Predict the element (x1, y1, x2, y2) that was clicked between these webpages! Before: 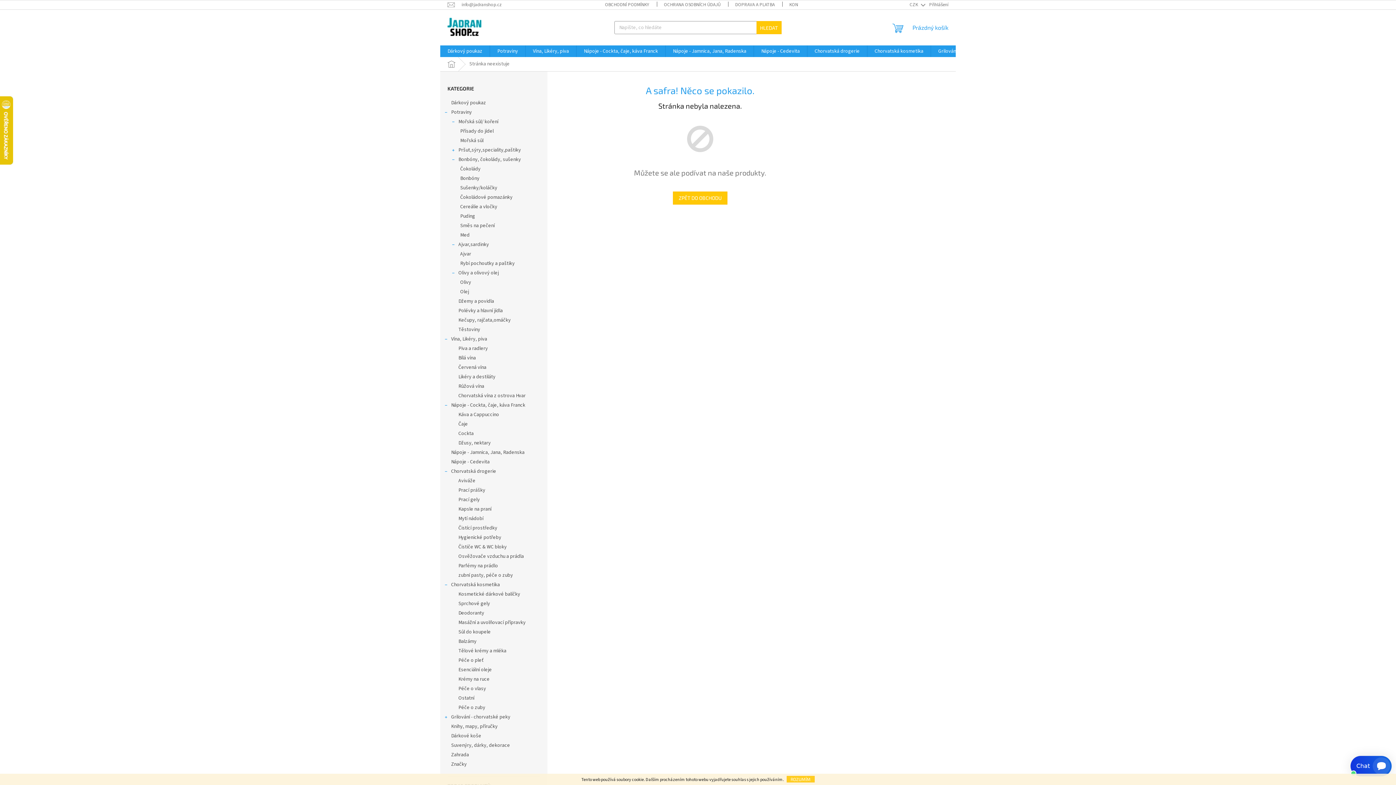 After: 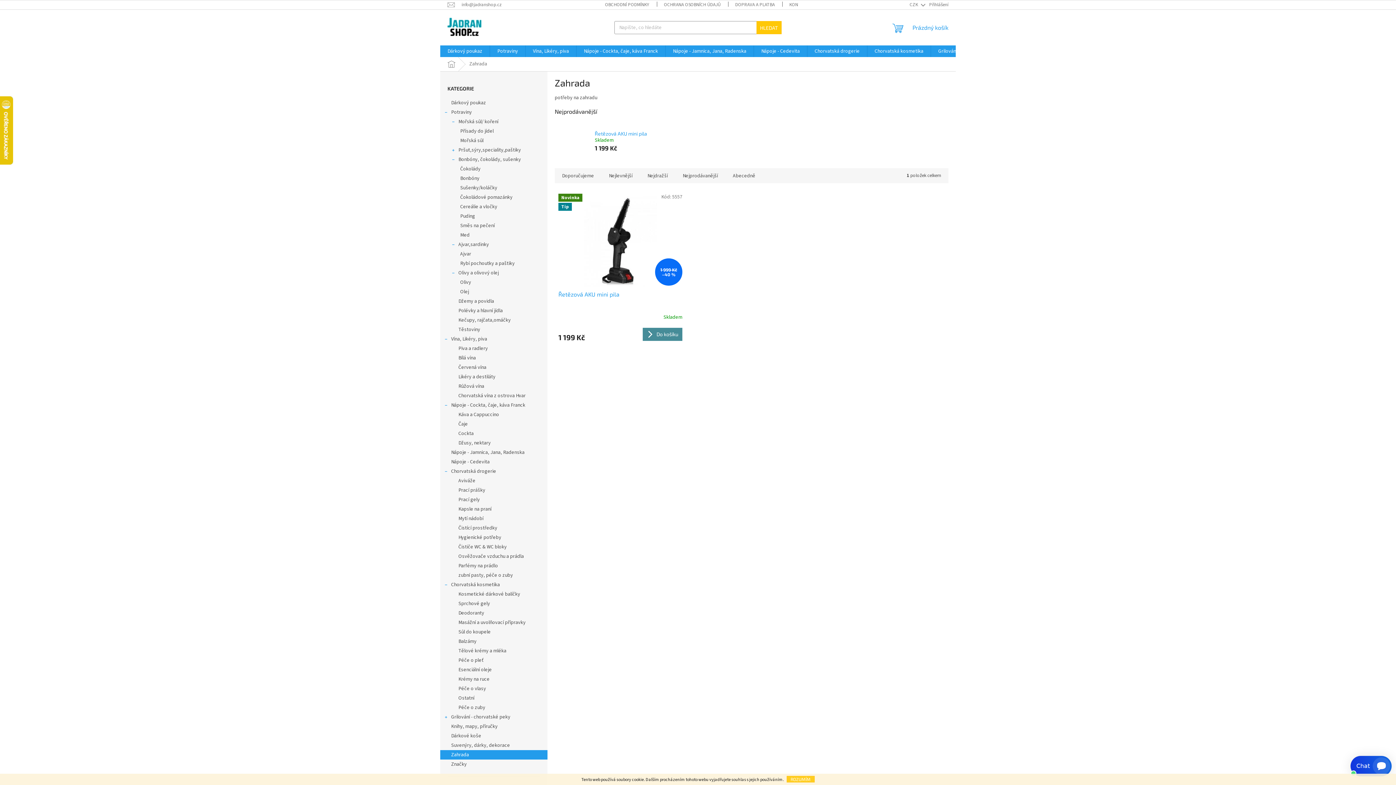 Action: label: Zahrada  bbox: (440, 750, 547, 760)